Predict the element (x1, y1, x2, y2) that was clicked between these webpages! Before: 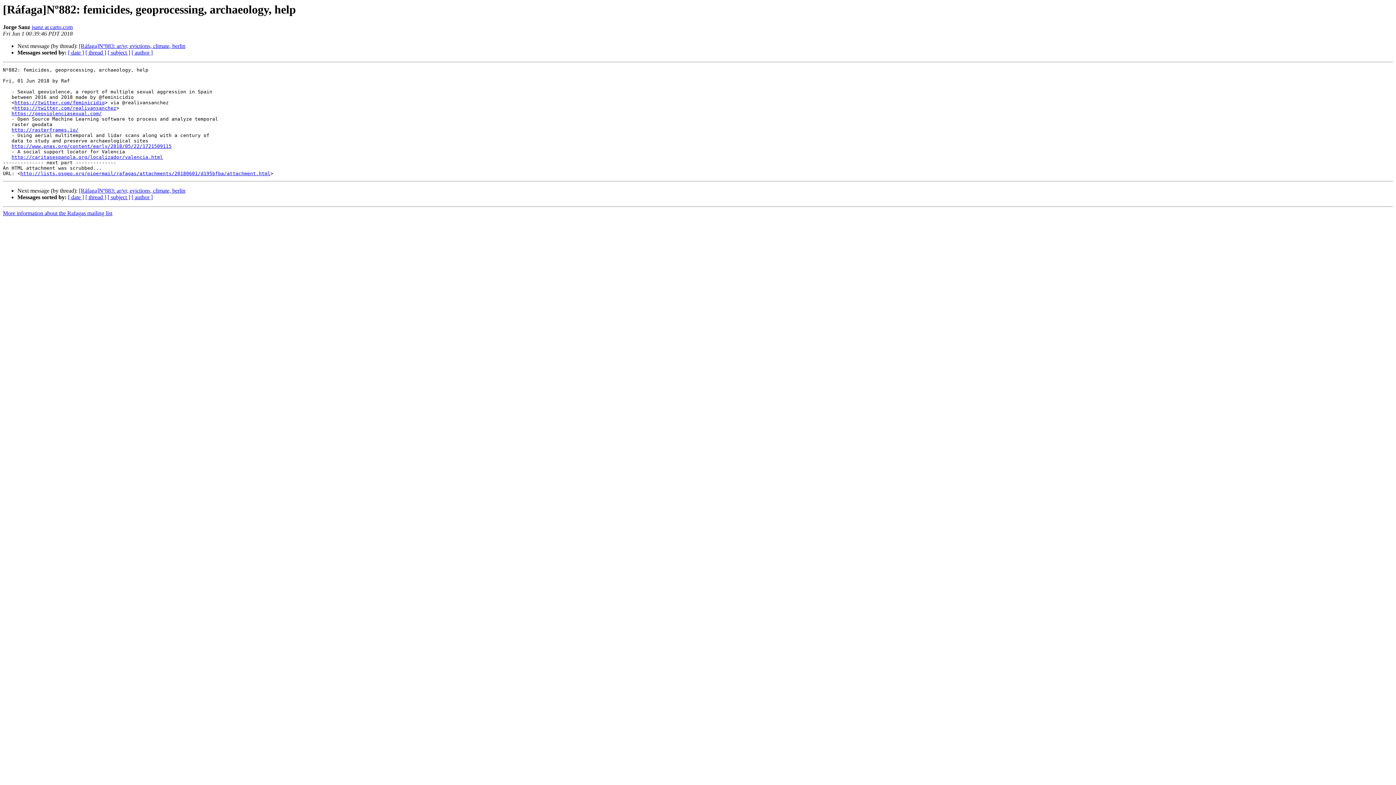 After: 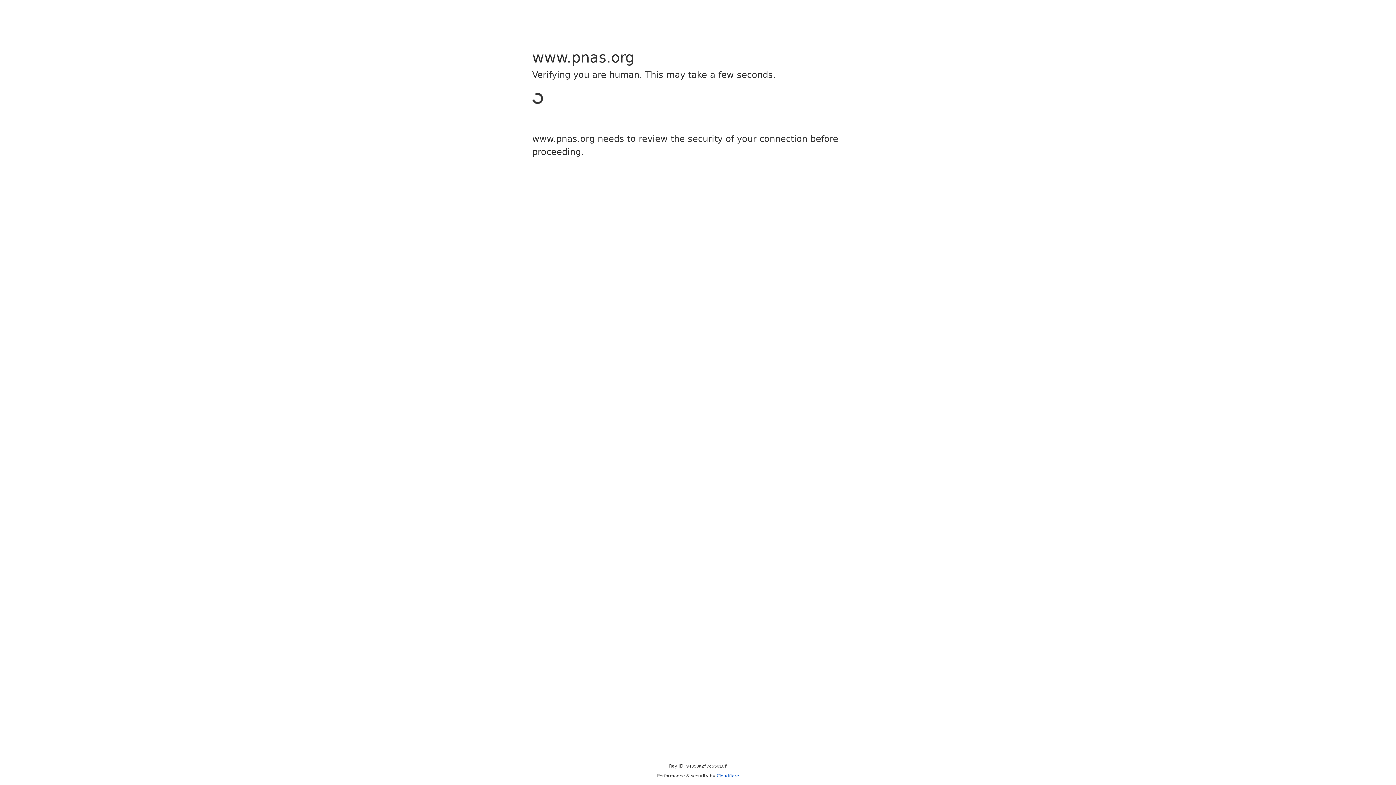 Action: label: http://www.pnas.org/content/early/2018/05/22/1721509115 bbox: (11, 143, 171, 149)